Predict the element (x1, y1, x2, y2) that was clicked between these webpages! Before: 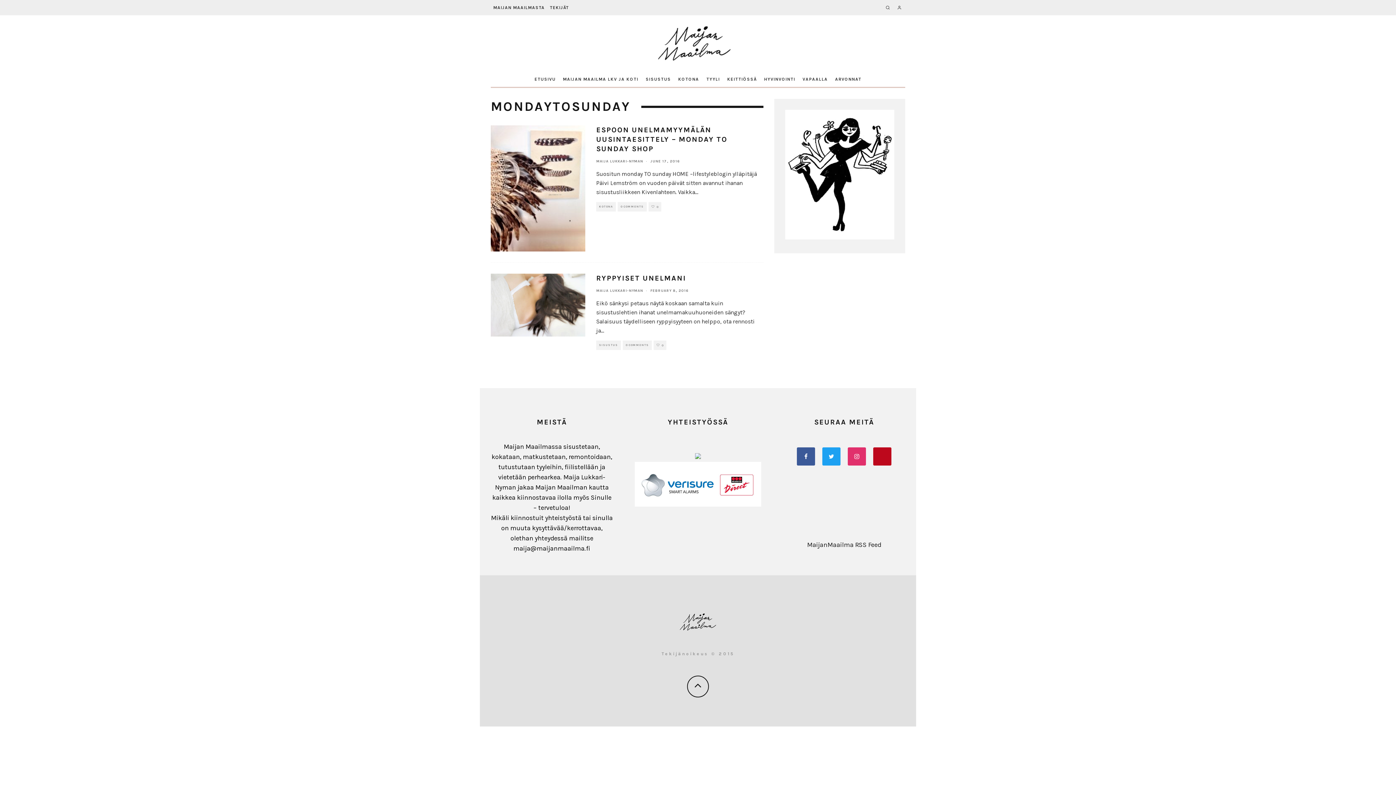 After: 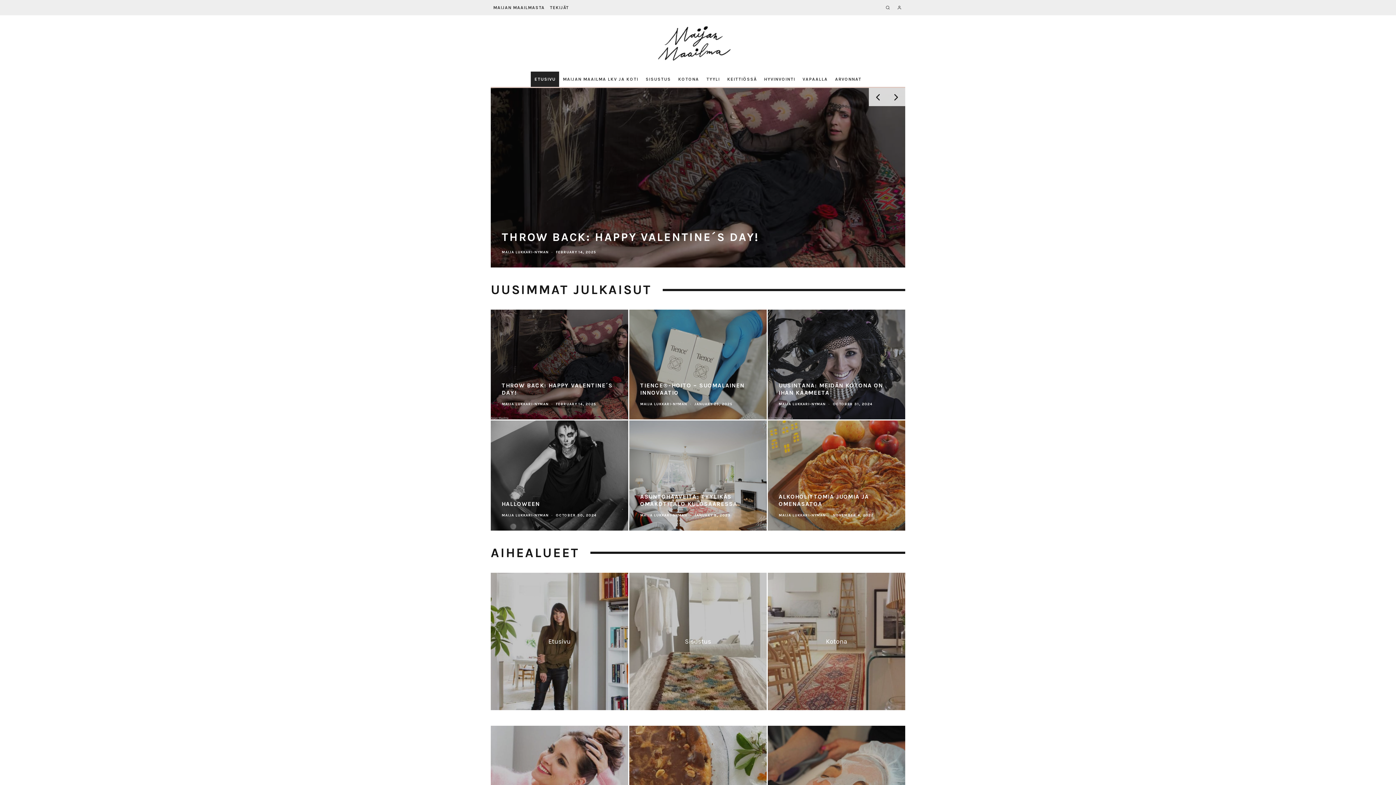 Action: bbox: (658, 22, 730, 64)